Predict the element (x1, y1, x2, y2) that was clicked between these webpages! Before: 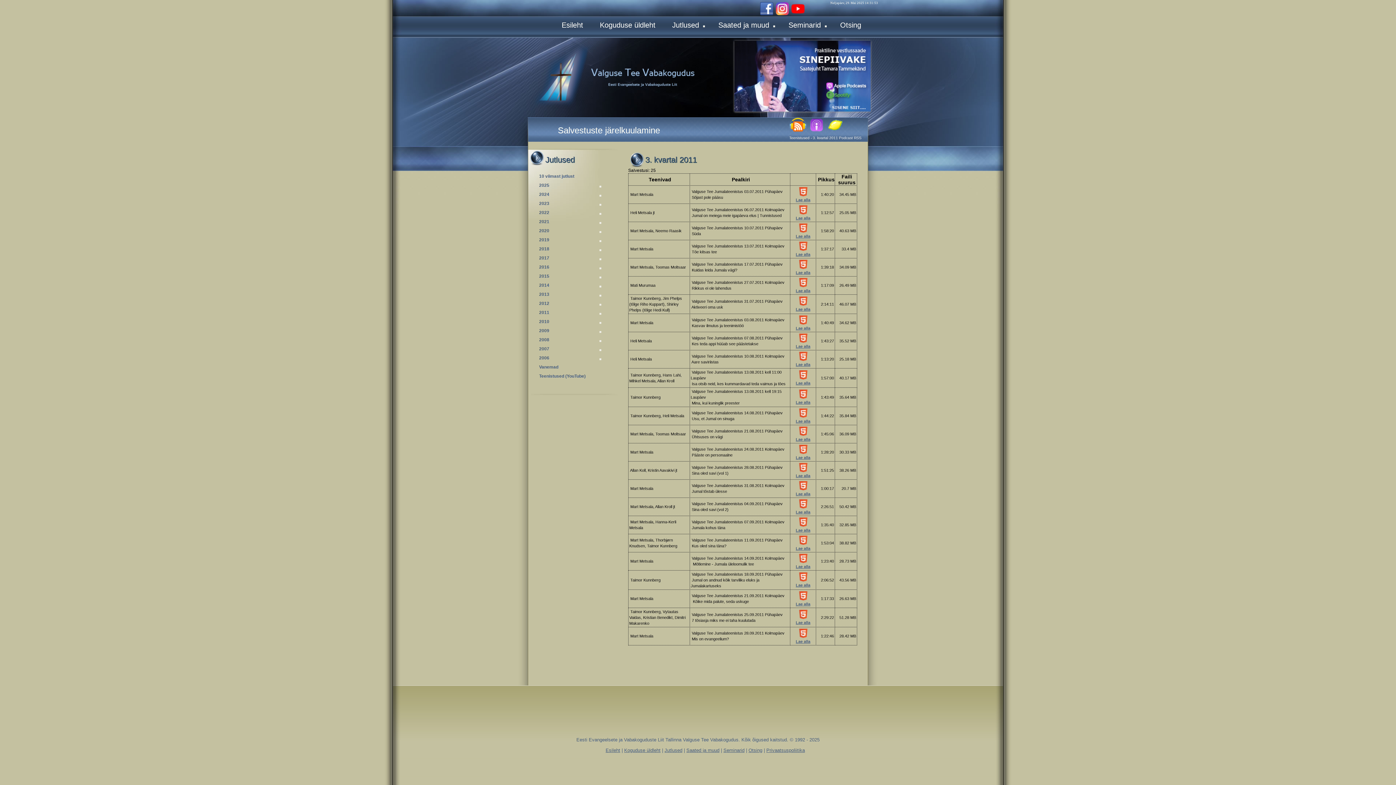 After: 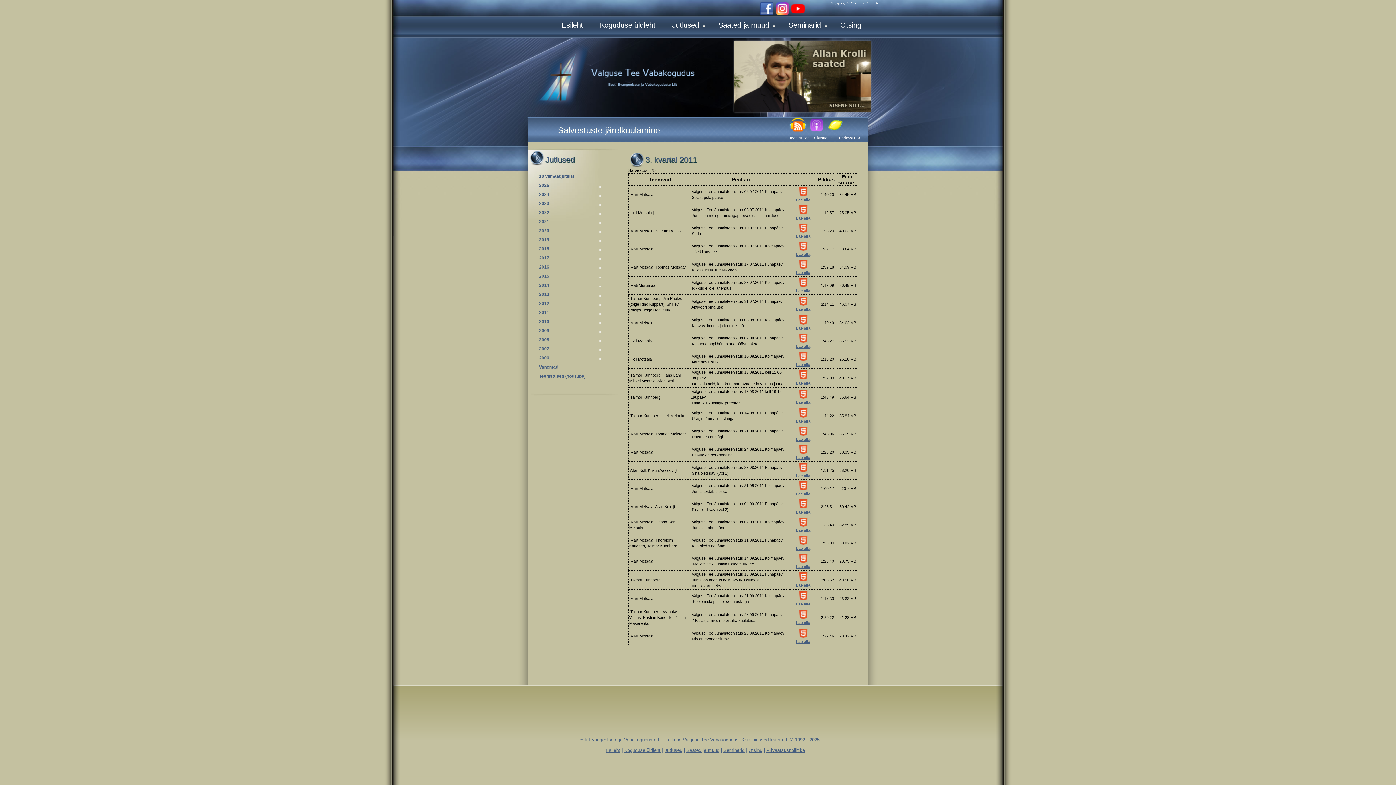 Action: bbox: (798, 301, 807, 306)